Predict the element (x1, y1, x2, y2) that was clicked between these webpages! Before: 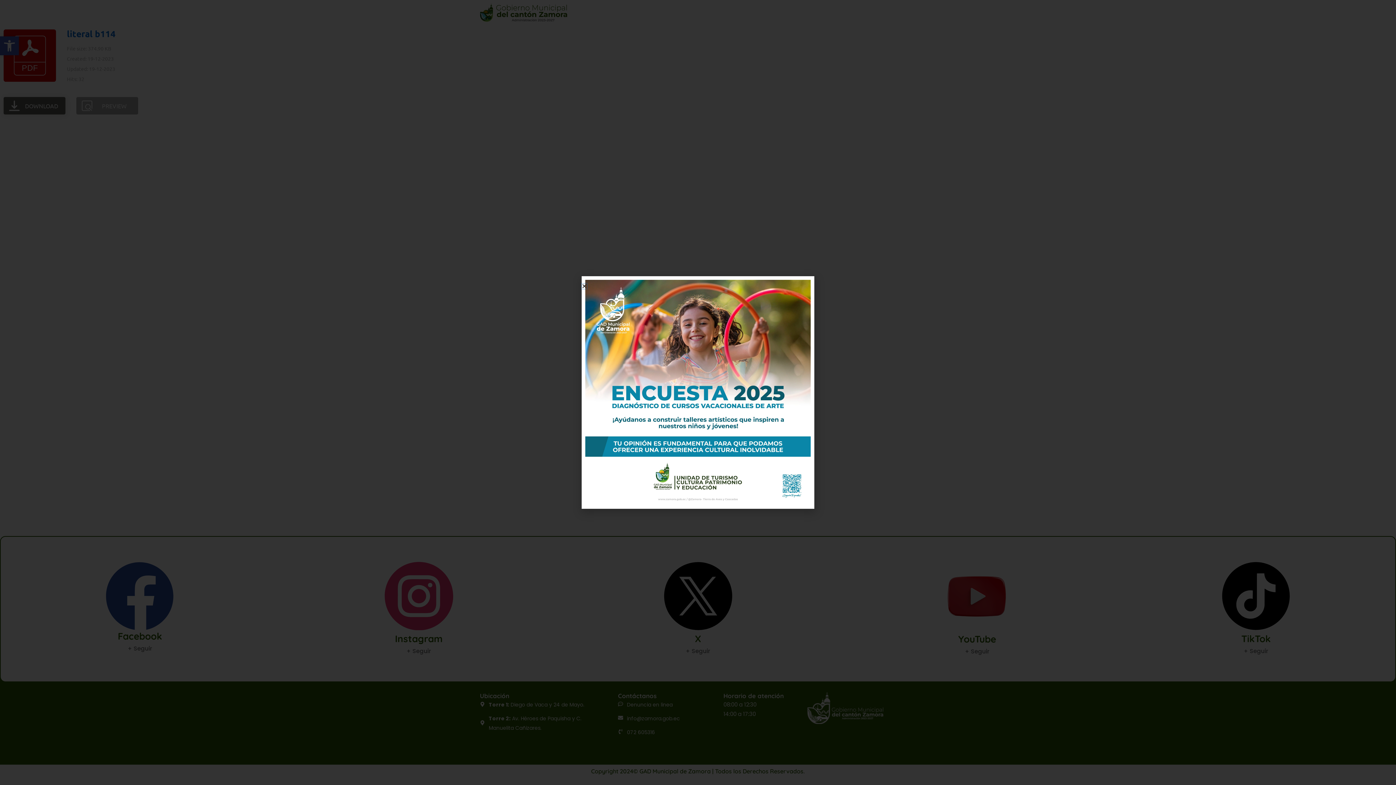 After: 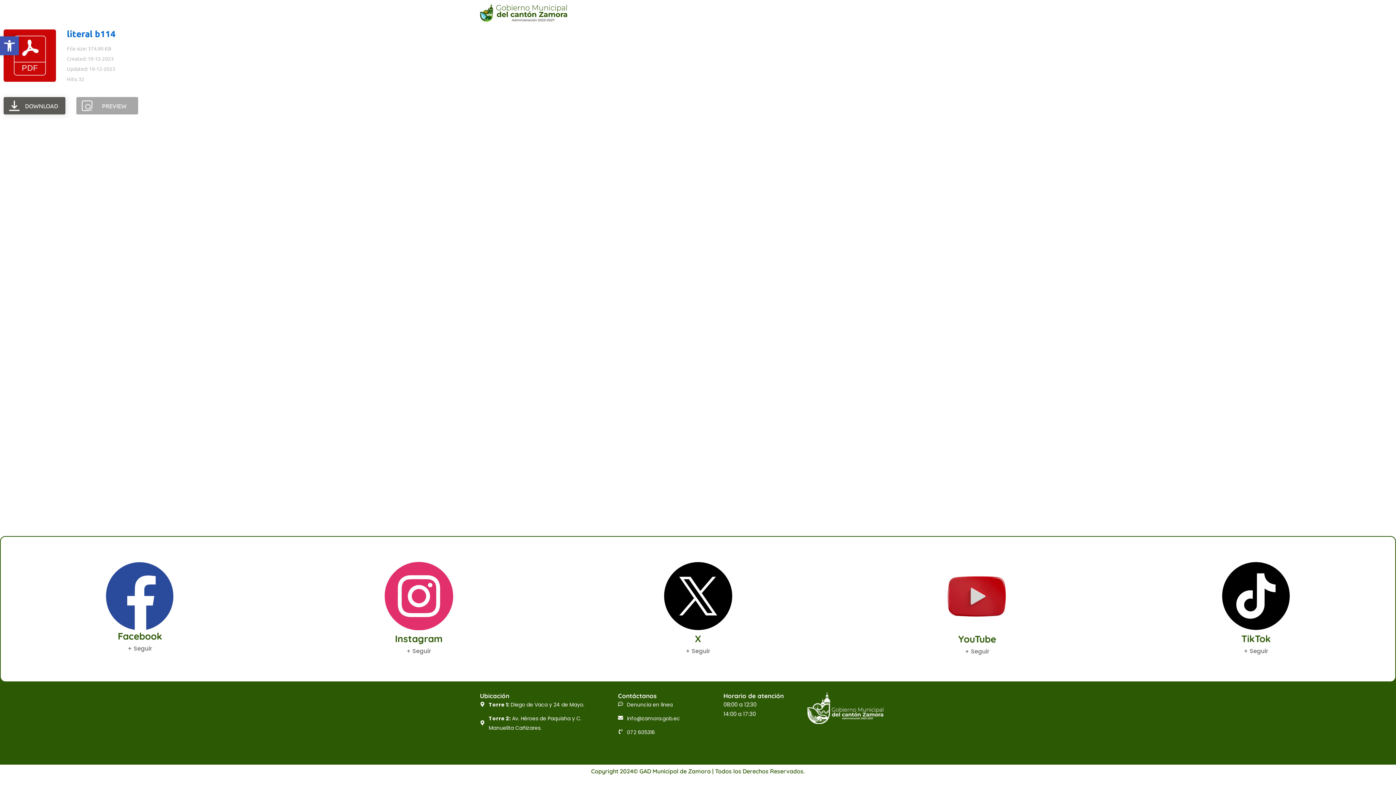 Action: bbox: (581, 283, 587, 289) label: Close